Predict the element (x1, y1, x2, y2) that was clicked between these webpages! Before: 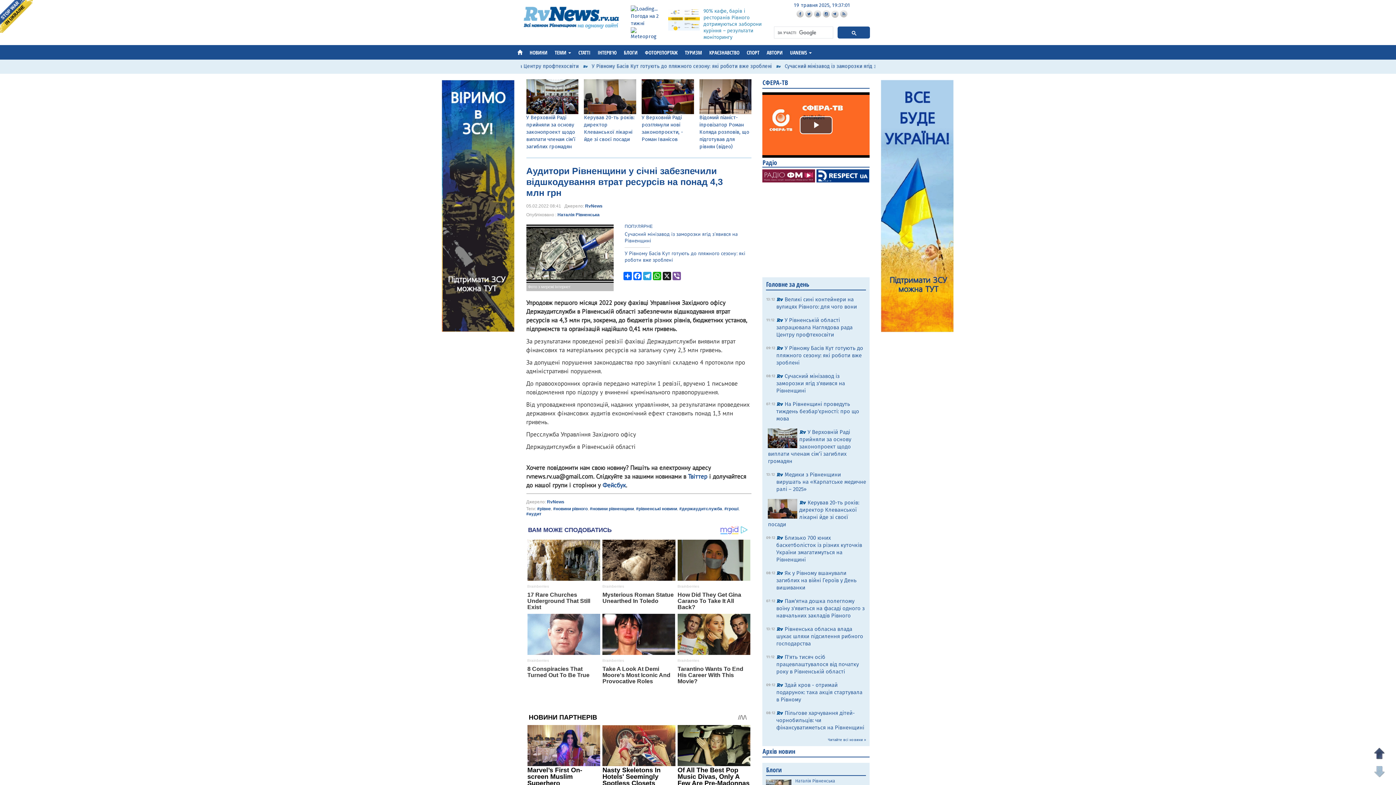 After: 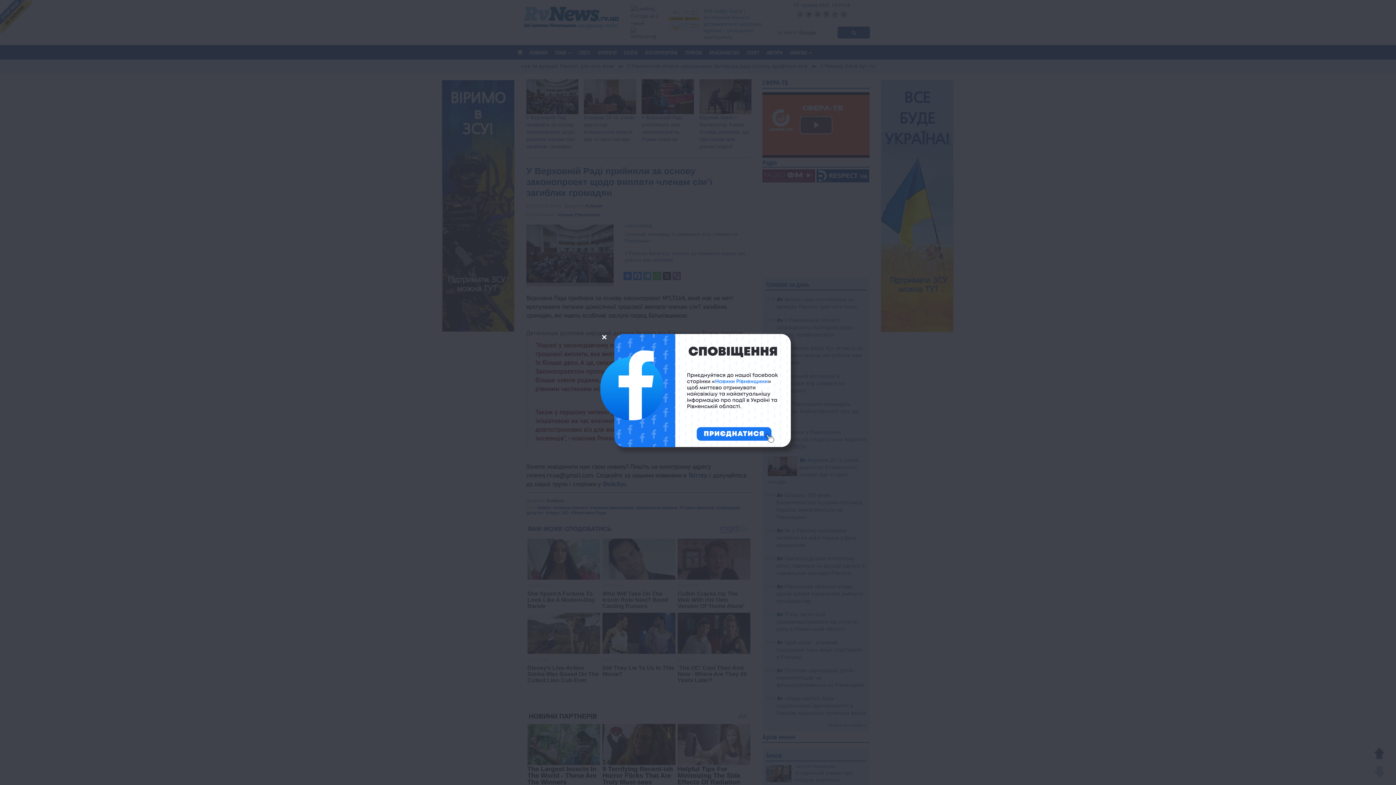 Action: bbox: (768, 428, 866, 465) label: У Верховній Раді прийняли за основу законопроект щодо виплати членам сім’ї загиблих громадян